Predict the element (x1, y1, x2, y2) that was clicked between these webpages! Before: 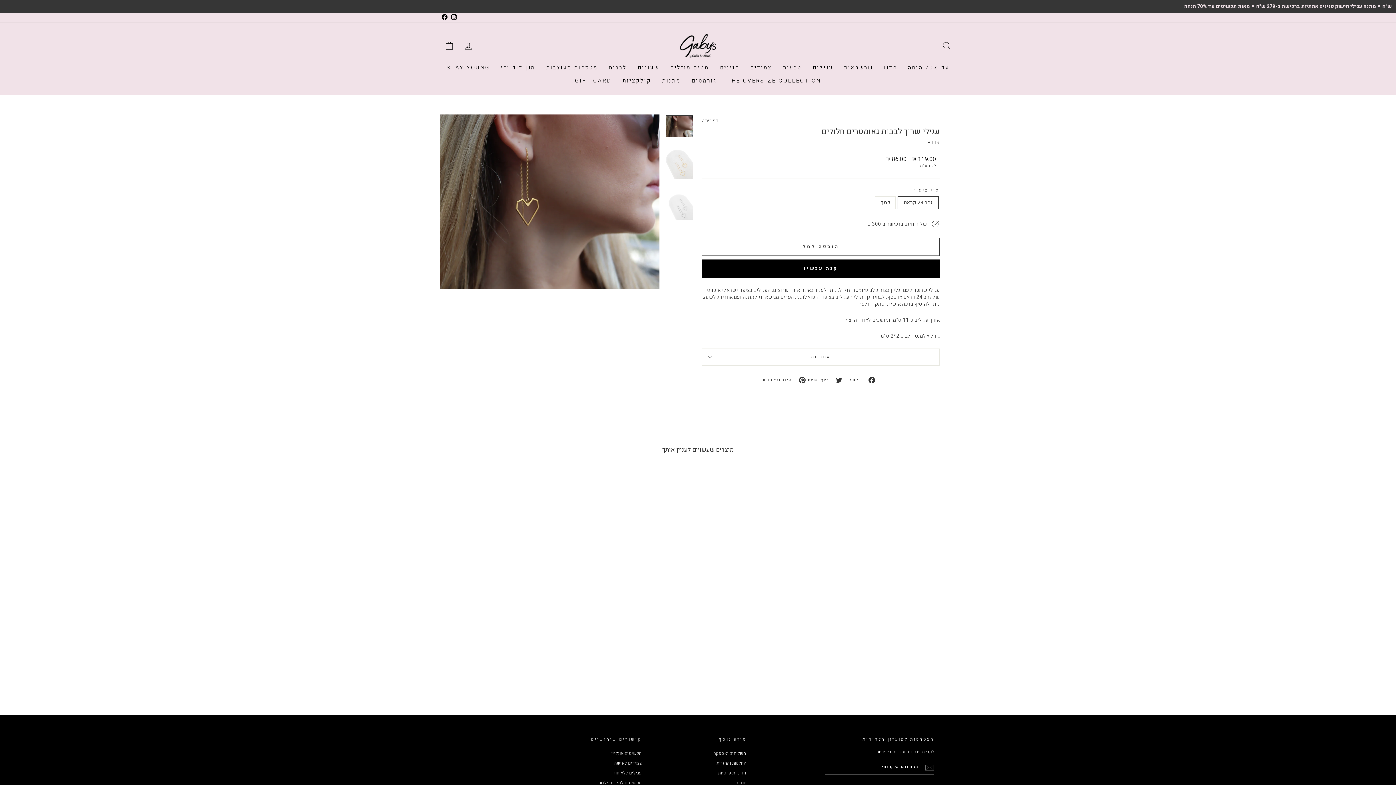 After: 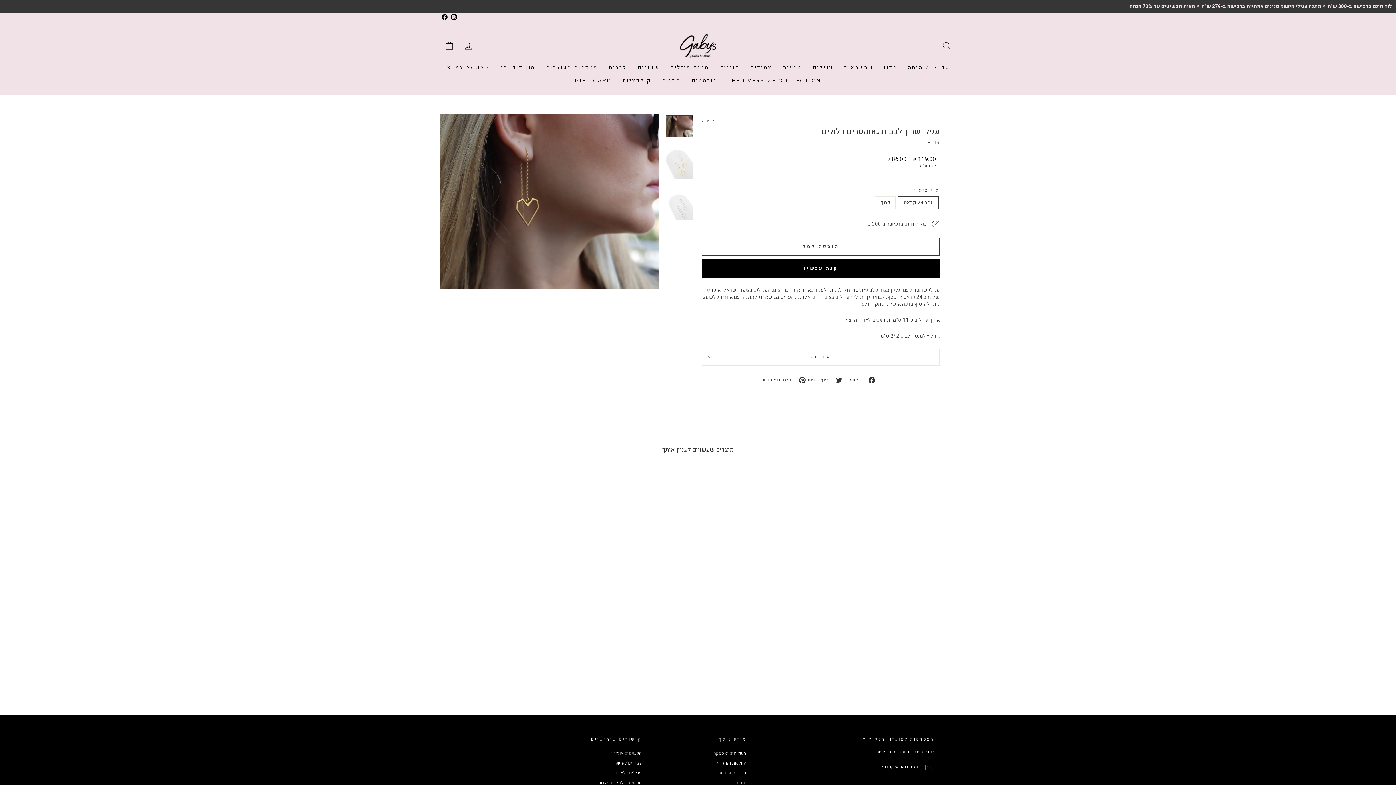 Action: label: עגילי שרוך לבבות גאומטרים חלולים
מחיר באתר
119.00 ₪ 
מחיר מבצע
החל מ - 70.00 ₪ bbox: (833, 471, 956, 677)